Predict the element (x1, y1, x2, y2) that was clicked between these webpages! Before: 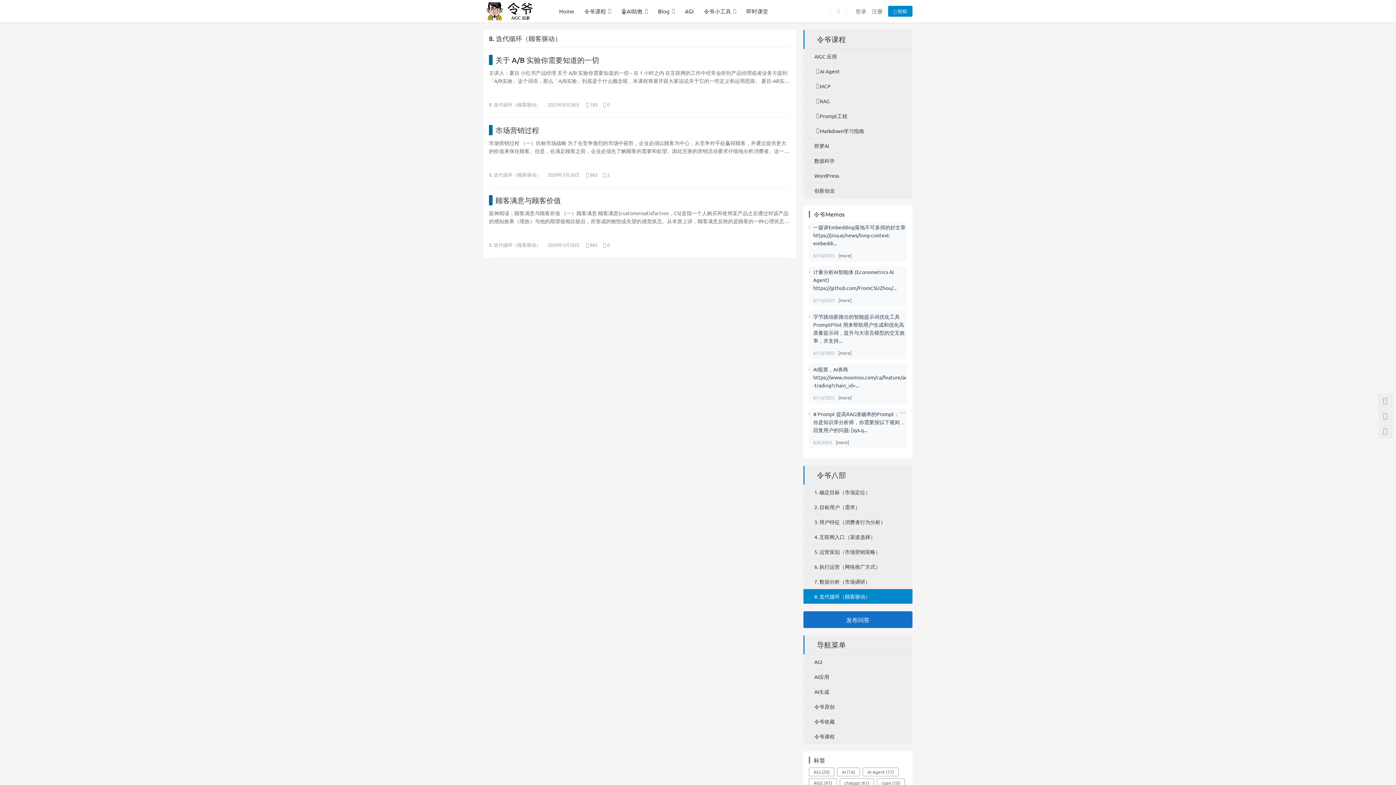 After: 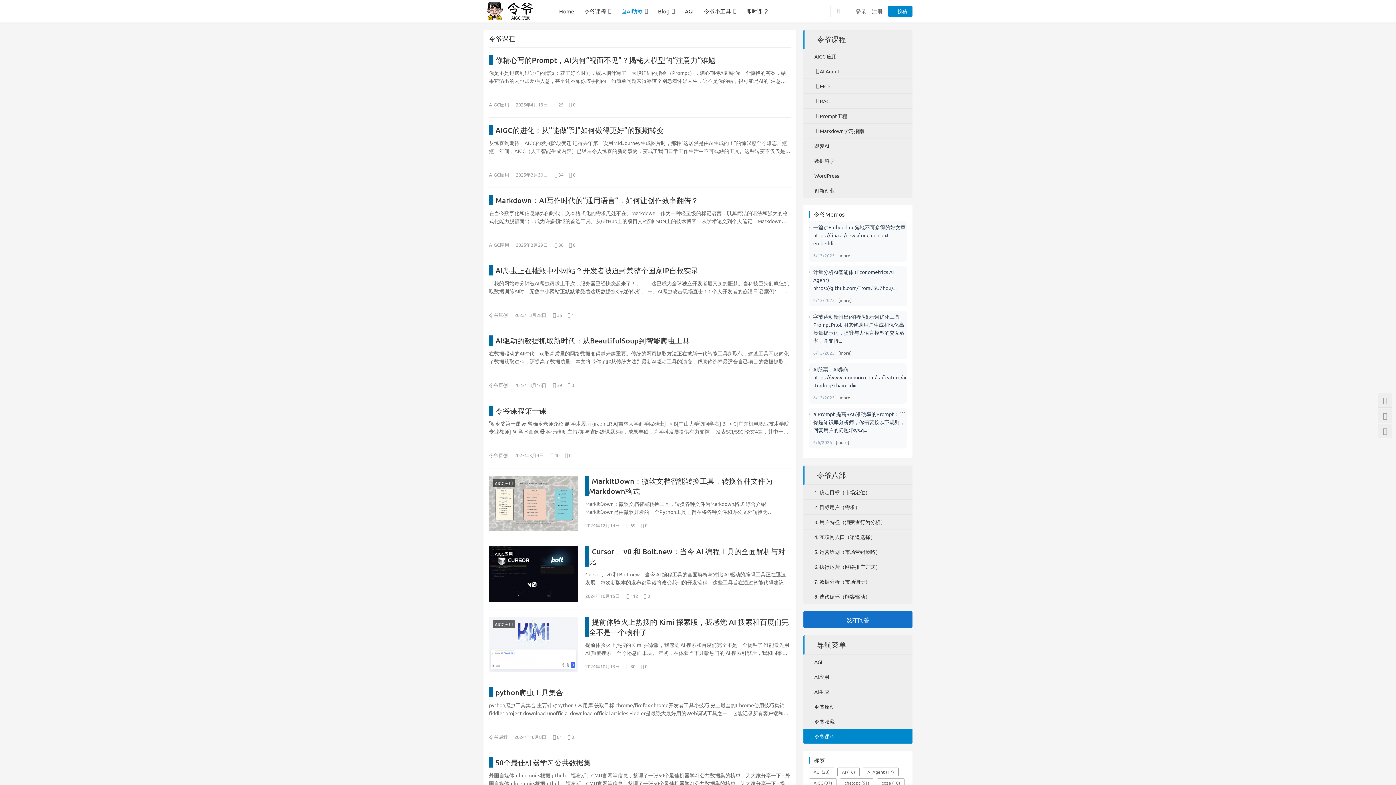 Action: bbox: (616, 0, 653, 22) label: 🤖AI助教